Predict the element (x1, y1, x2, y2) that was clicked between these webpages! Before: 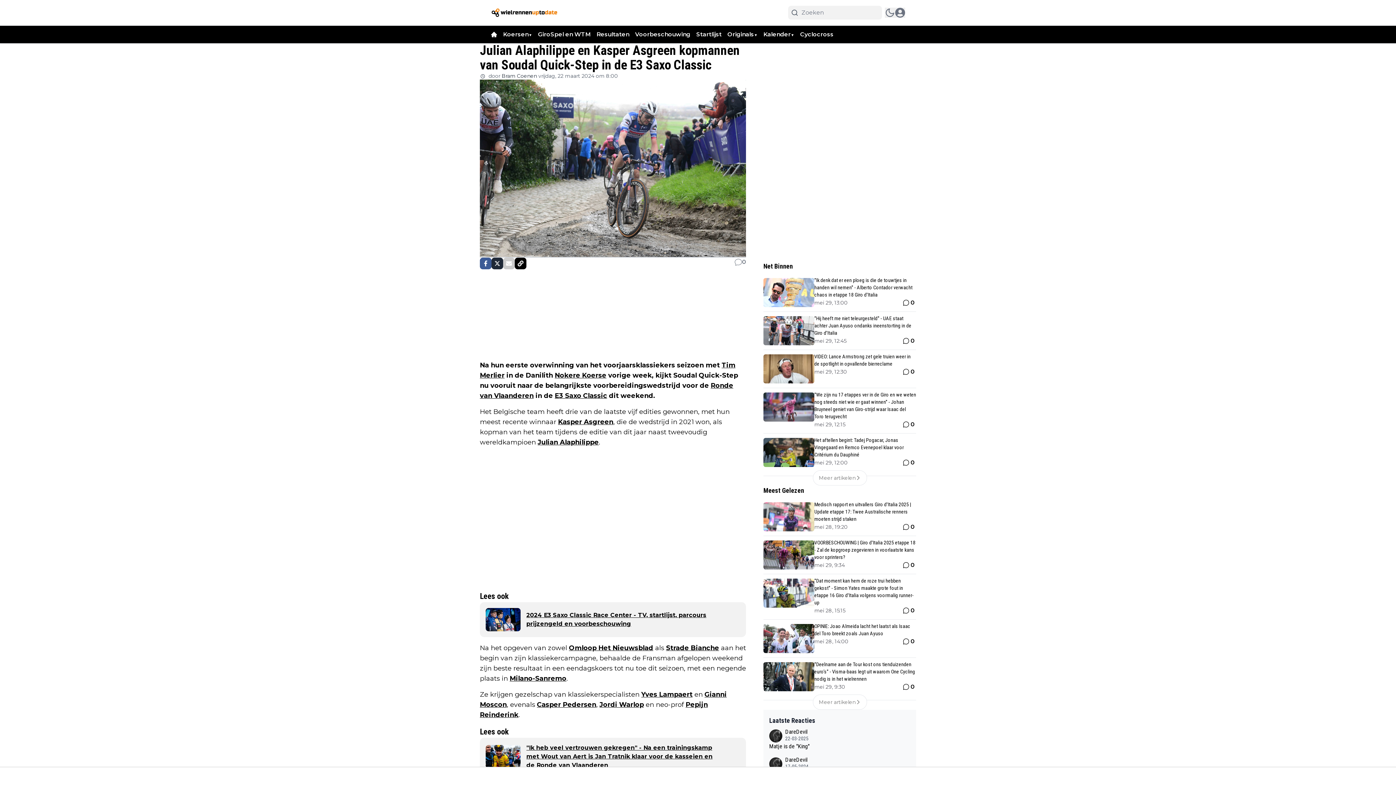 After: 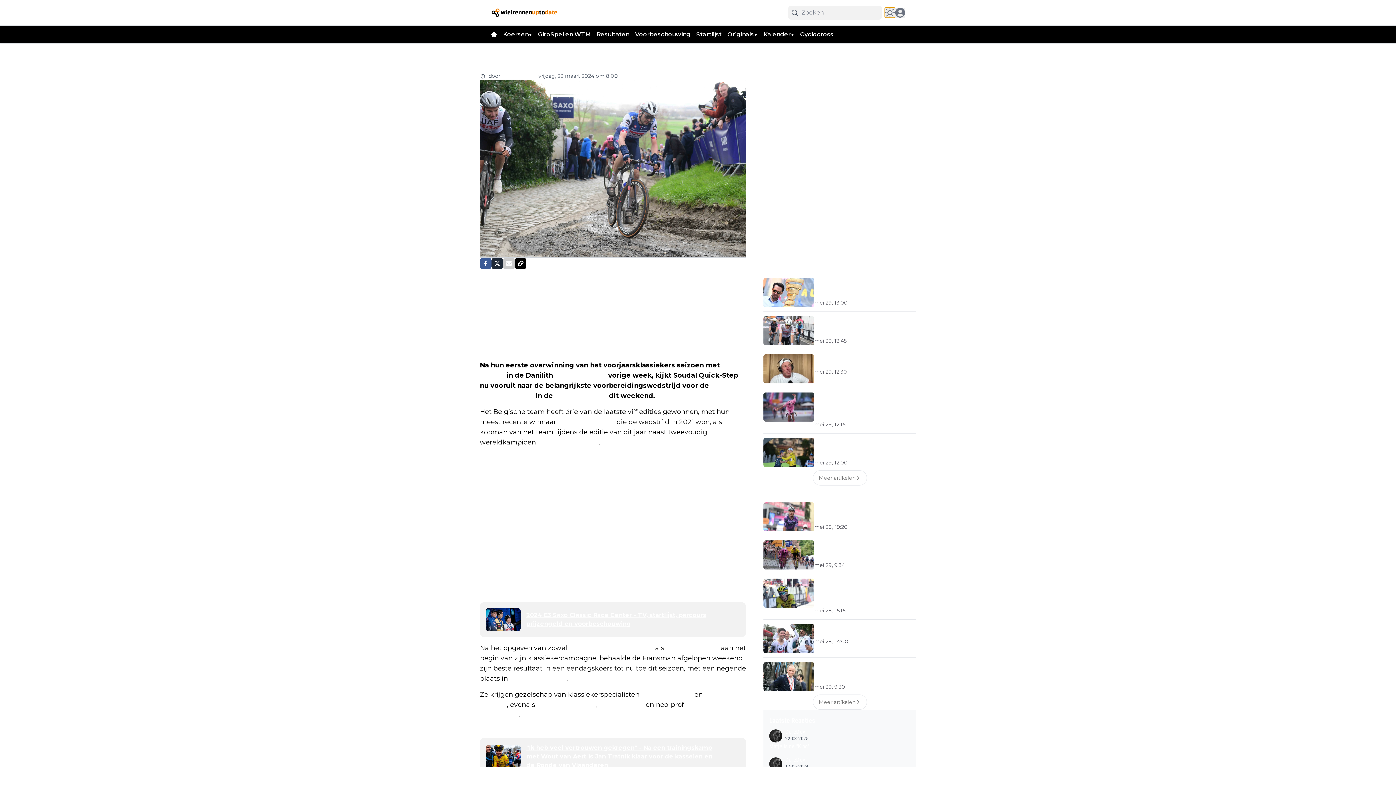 Action: label: switch theme bbox: (885, 7, 895, 17)